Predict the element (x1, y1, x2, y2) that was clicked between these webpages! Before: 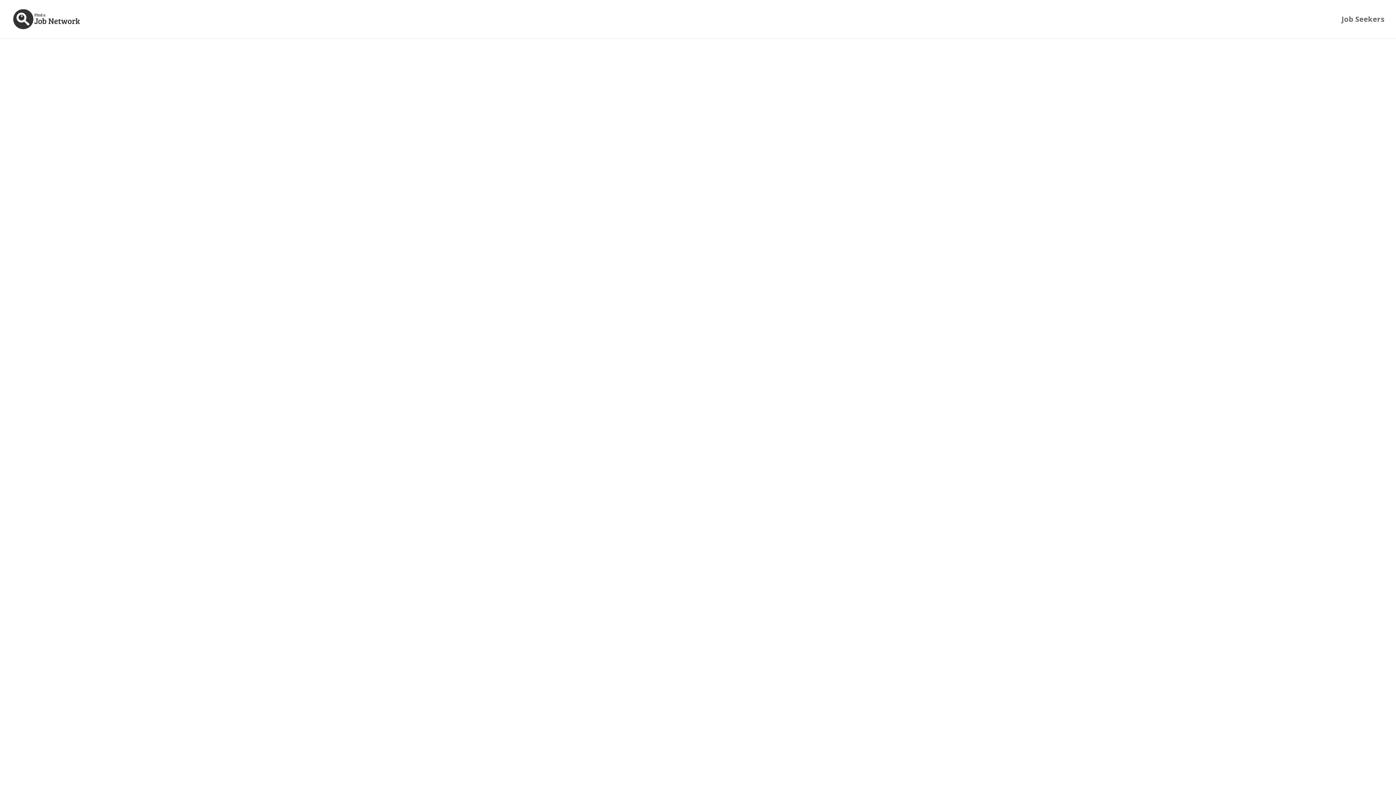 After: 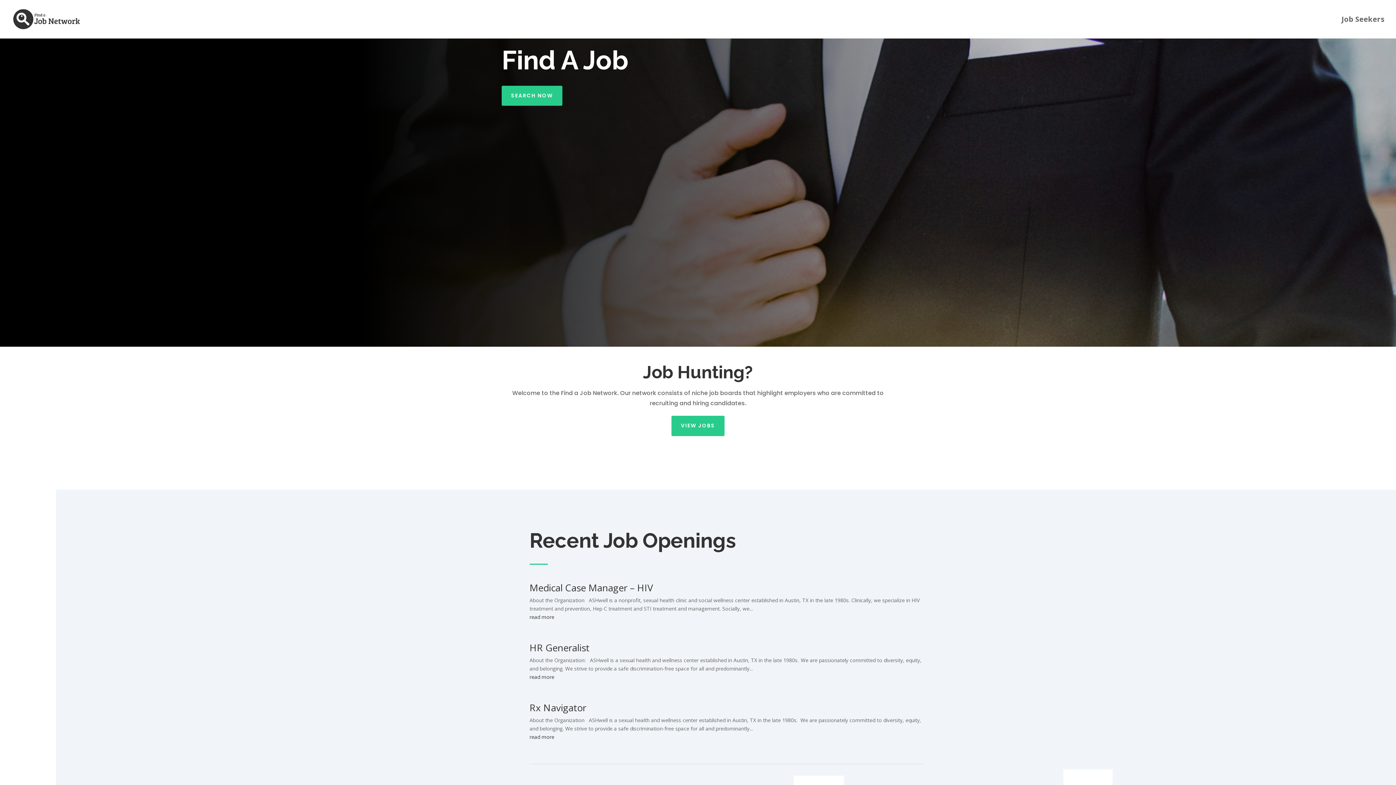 Action: bbox: (12, 15, 81, 22)